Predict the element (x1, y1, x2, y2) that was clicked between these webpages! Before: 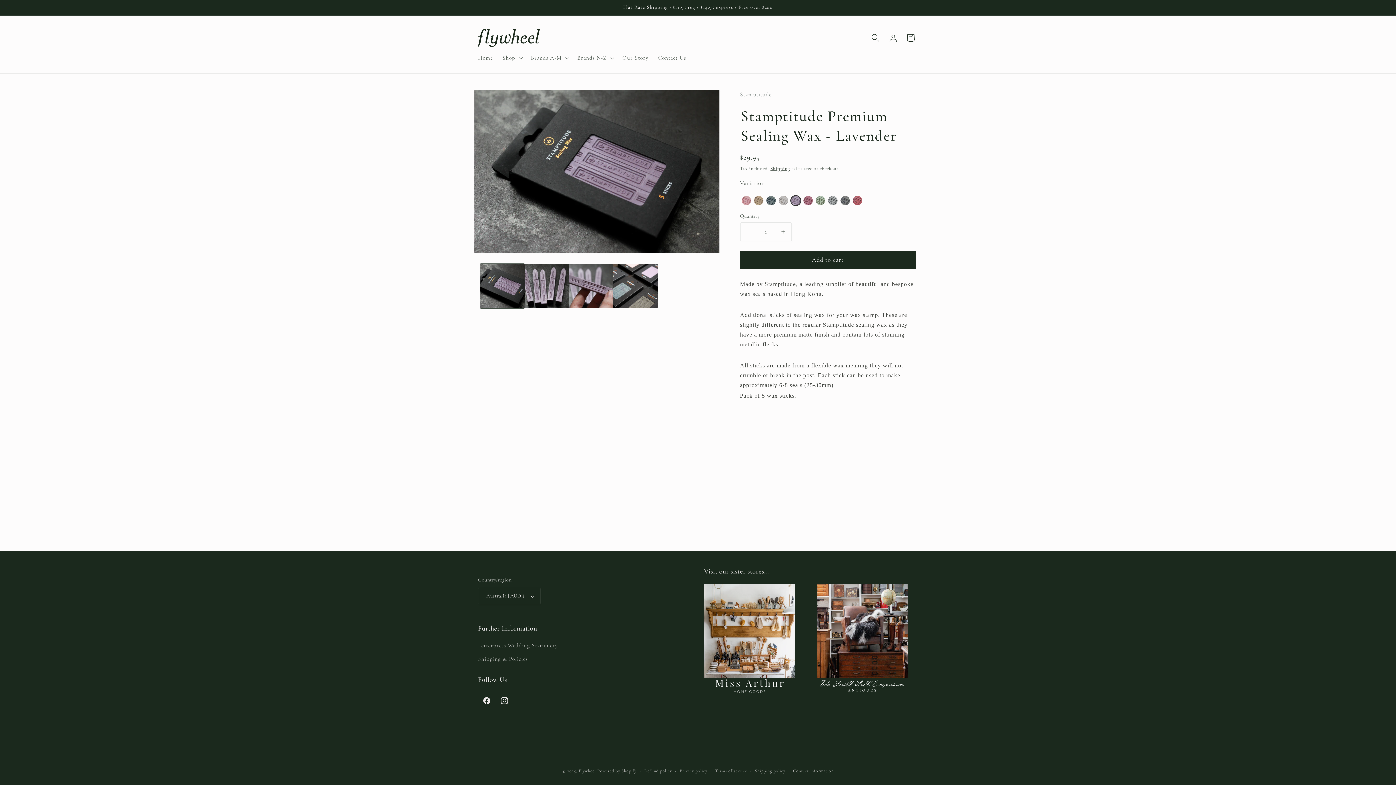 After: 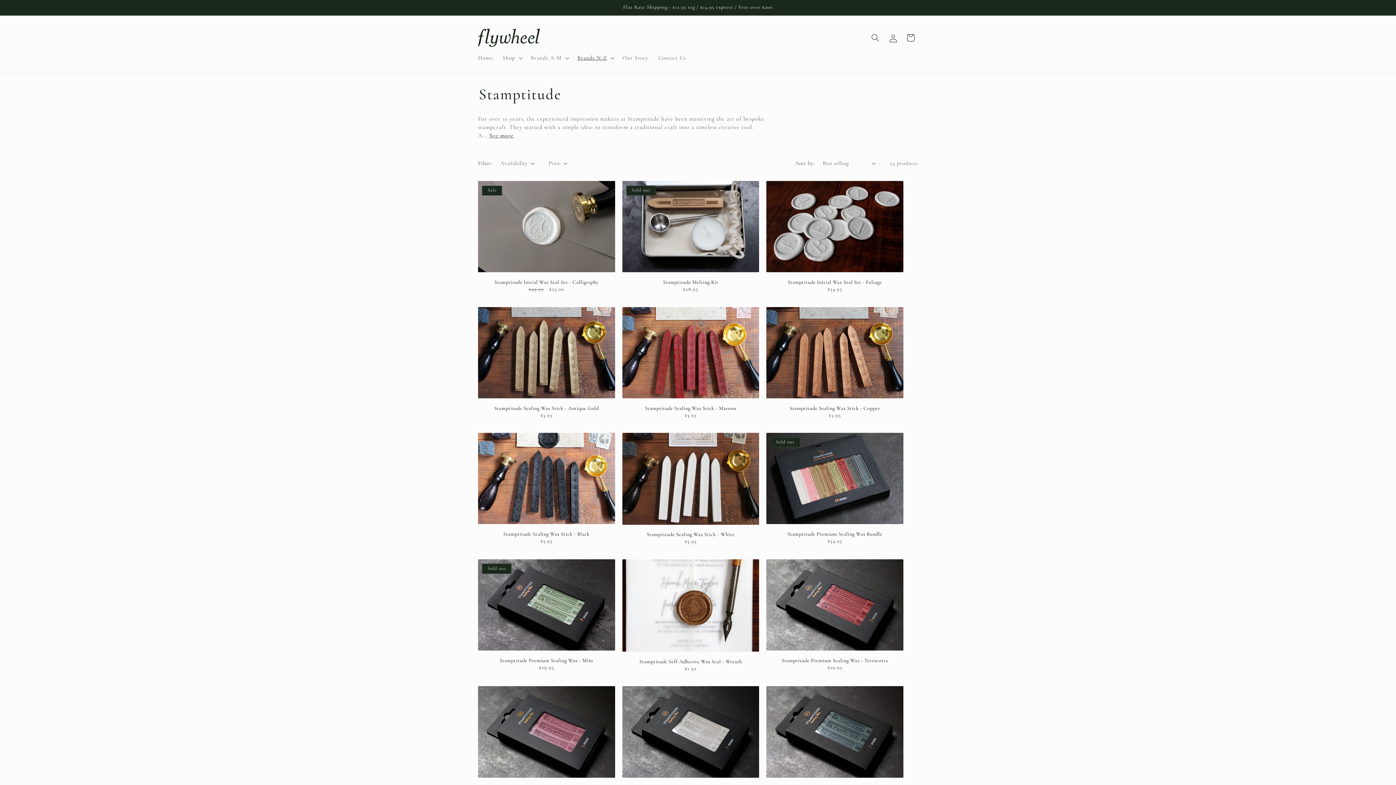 Action: bbox: (740, 91, 772, 98) label: Stamptitude